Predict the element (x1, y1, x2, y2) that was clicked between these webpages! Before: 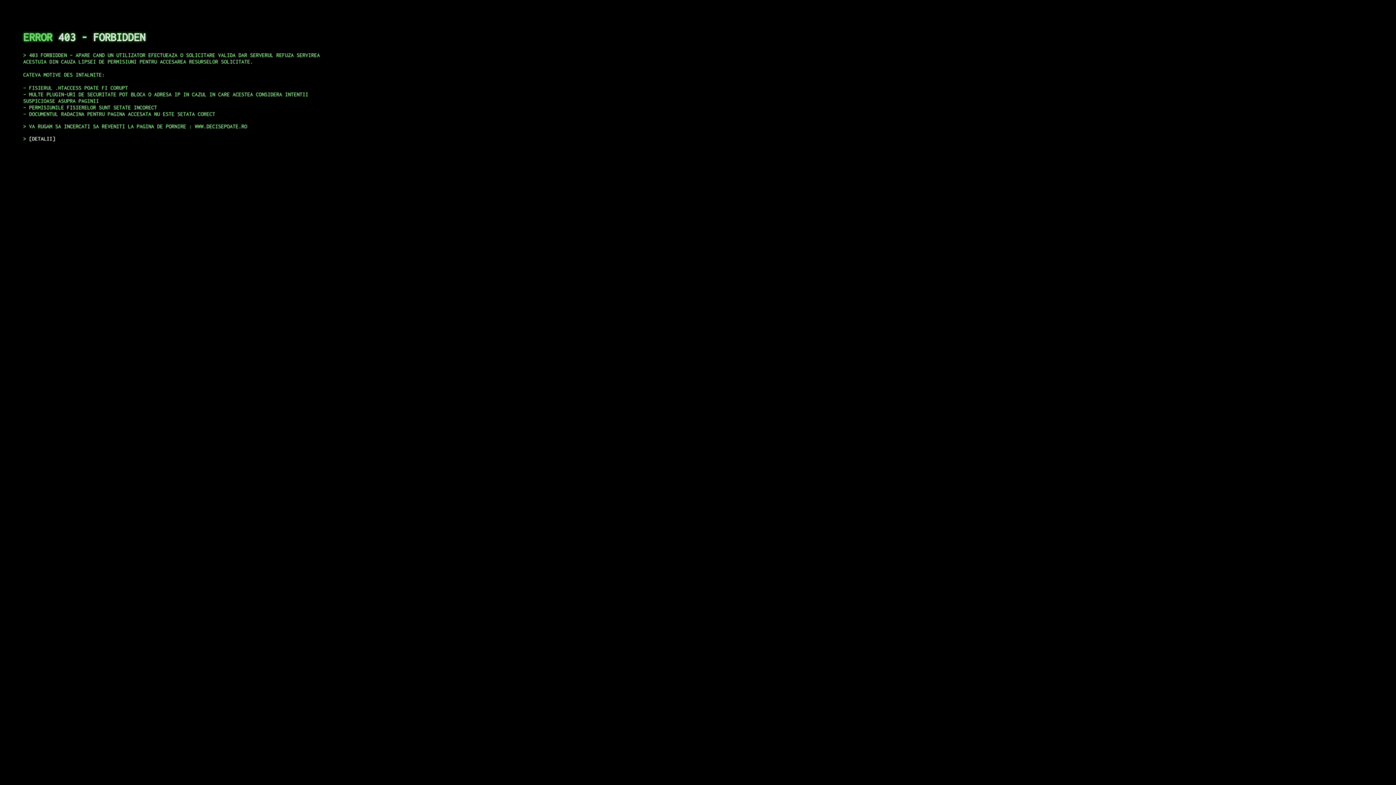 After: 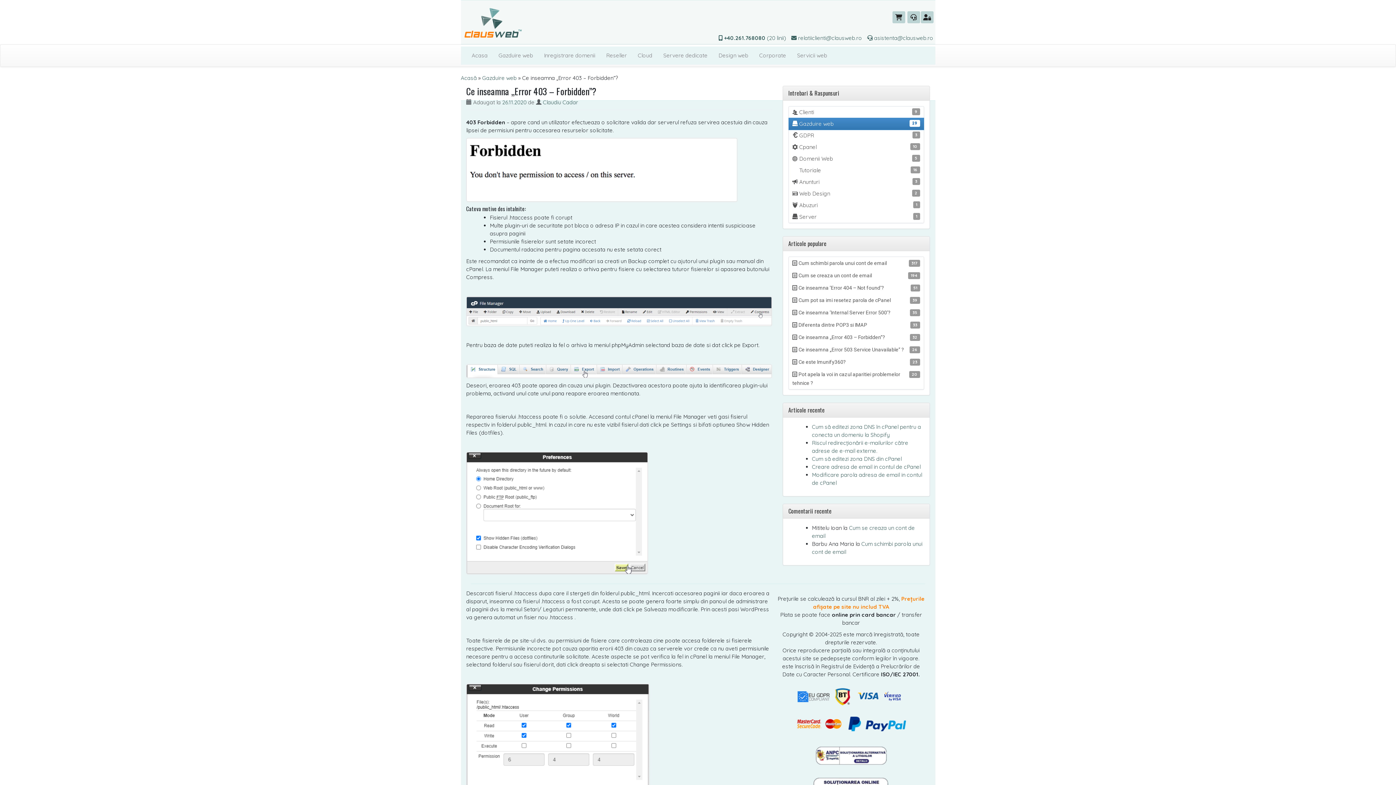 Action: bbox: (29, 135, 55, 141) label: DETALII